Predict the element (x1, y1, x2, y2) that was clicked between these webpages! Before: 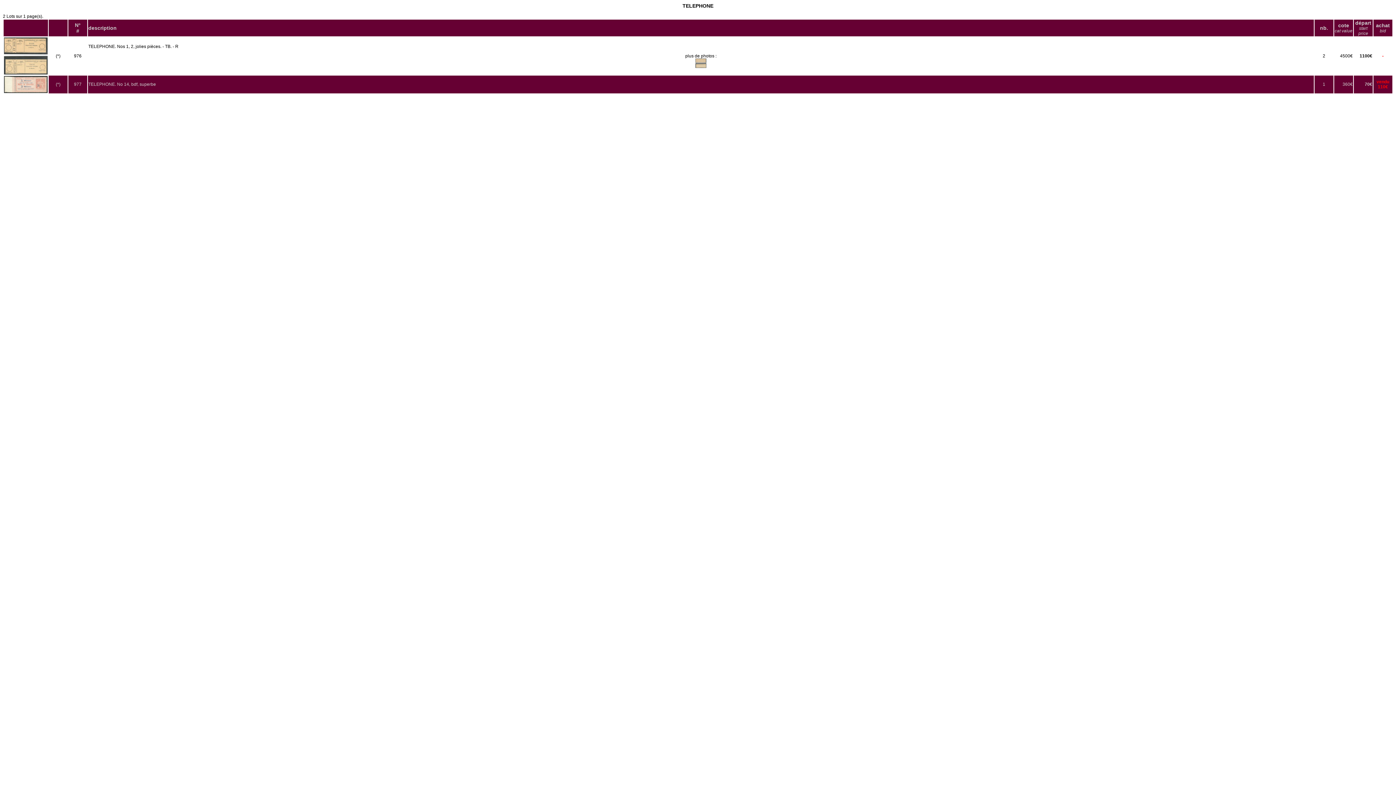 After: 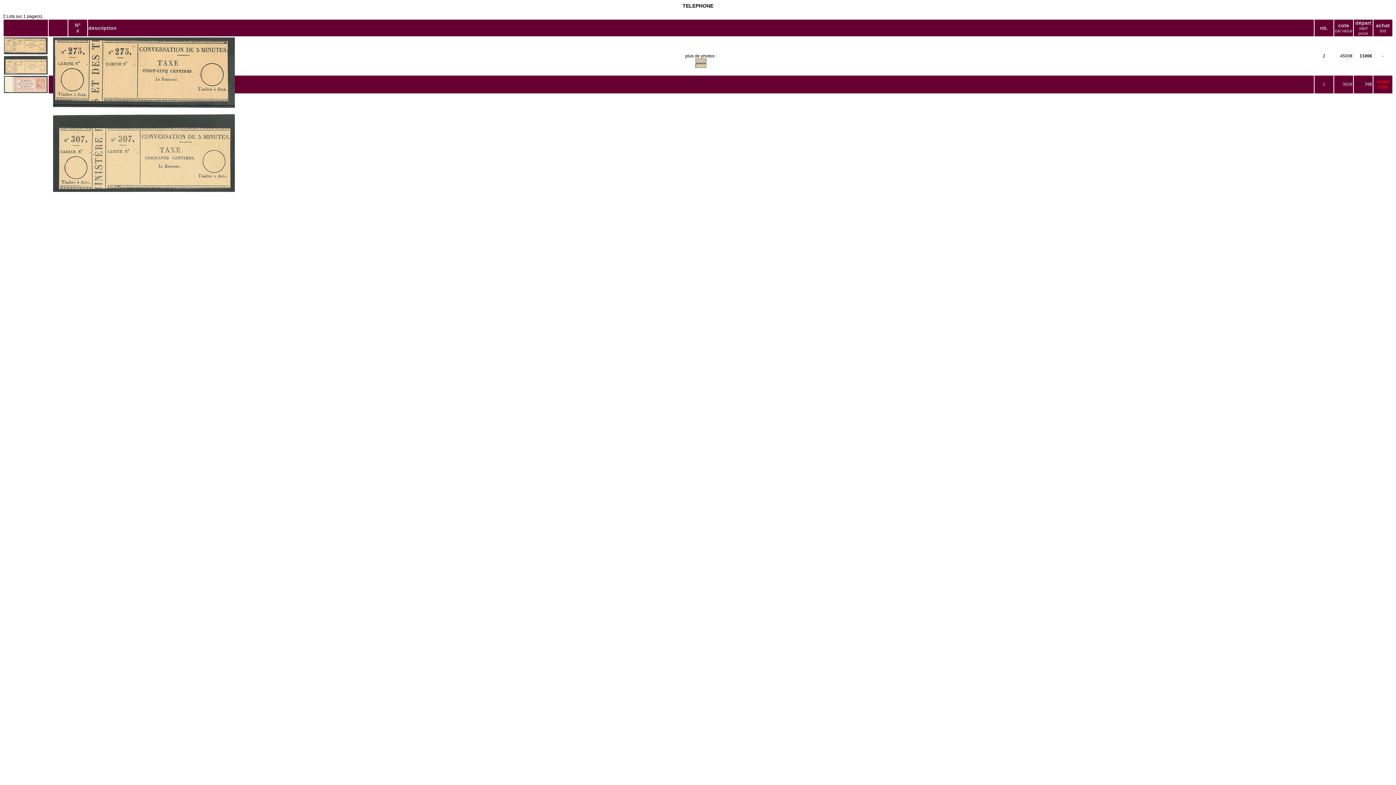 Action: bbox: (4, 69, 47, 75)